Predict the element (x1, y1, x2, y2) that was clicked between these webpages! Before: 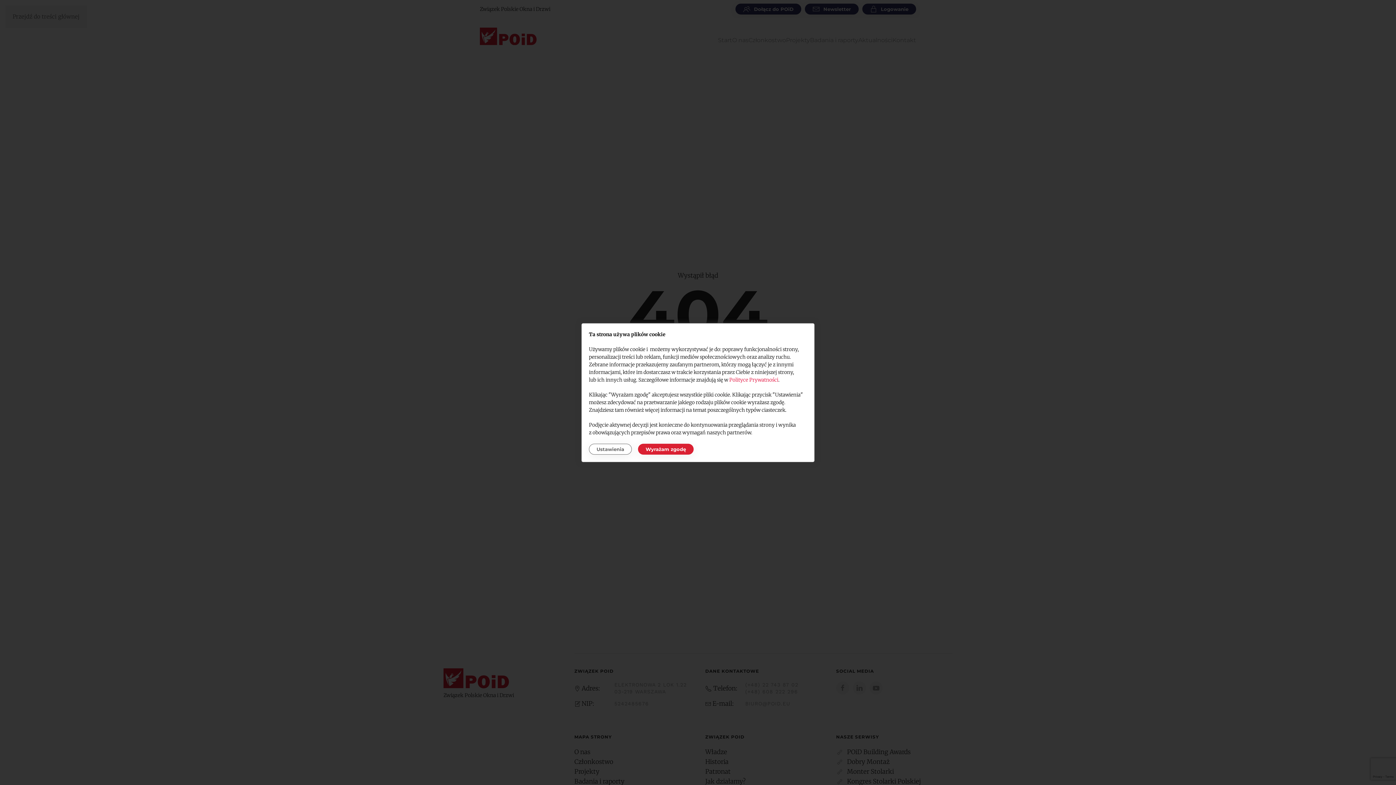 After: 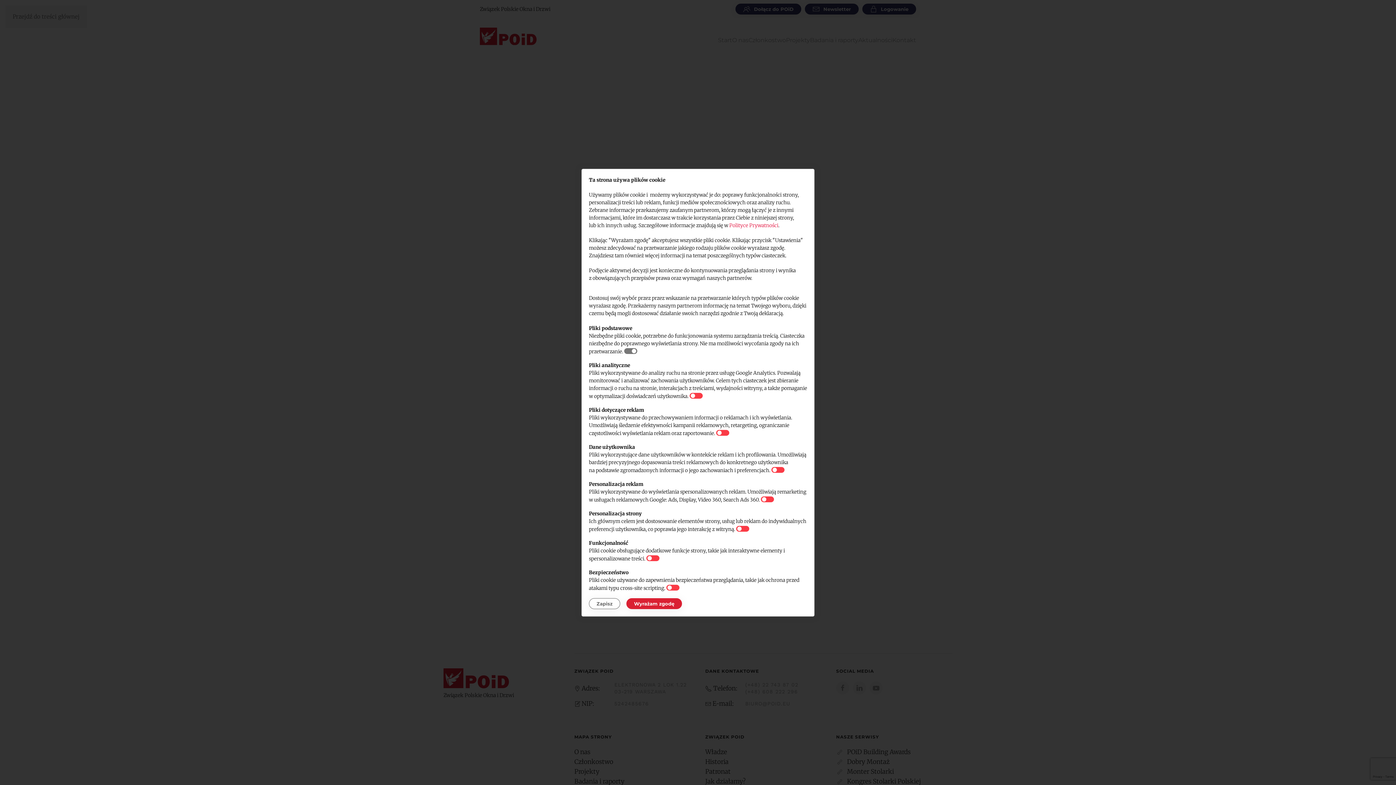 Action: label: Ustawienia bbox: (589, 443, 632, 454)